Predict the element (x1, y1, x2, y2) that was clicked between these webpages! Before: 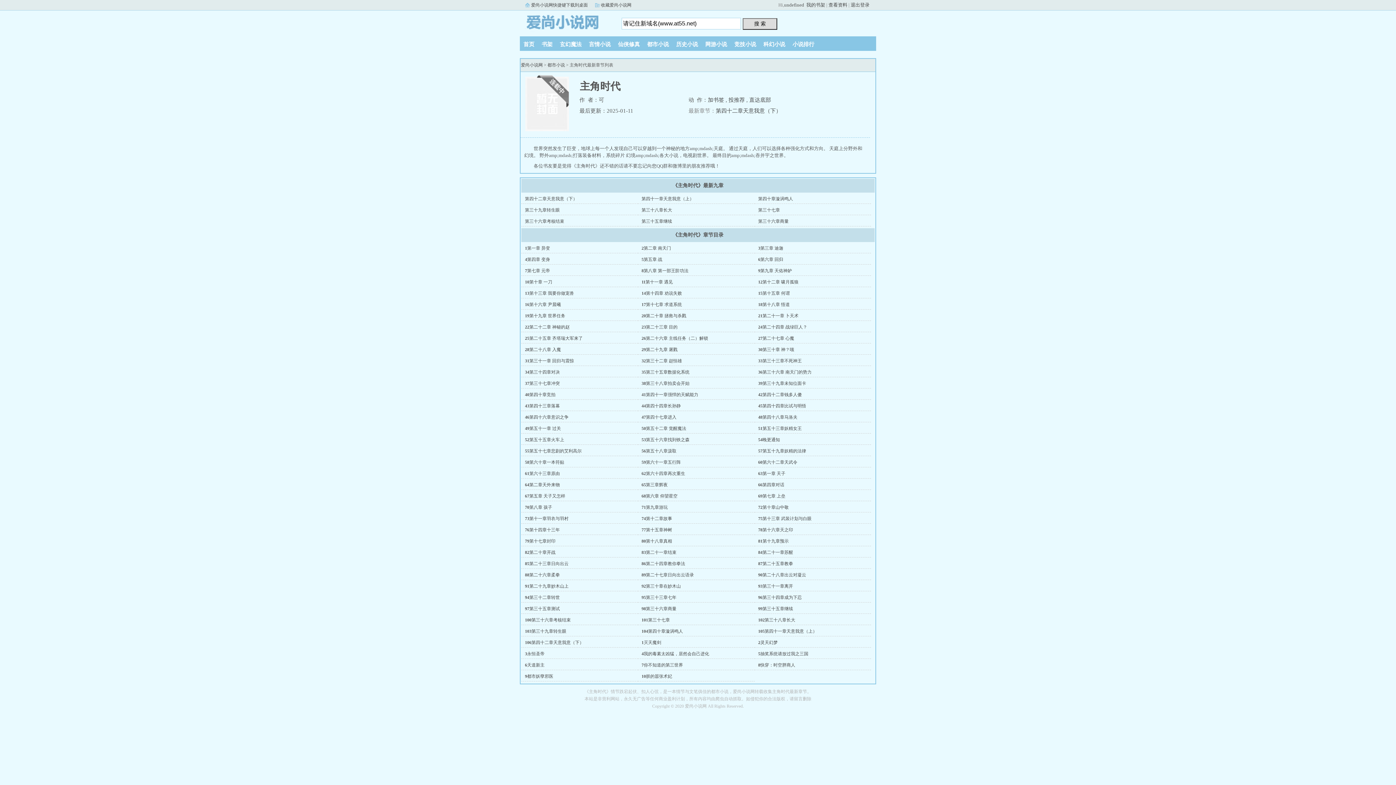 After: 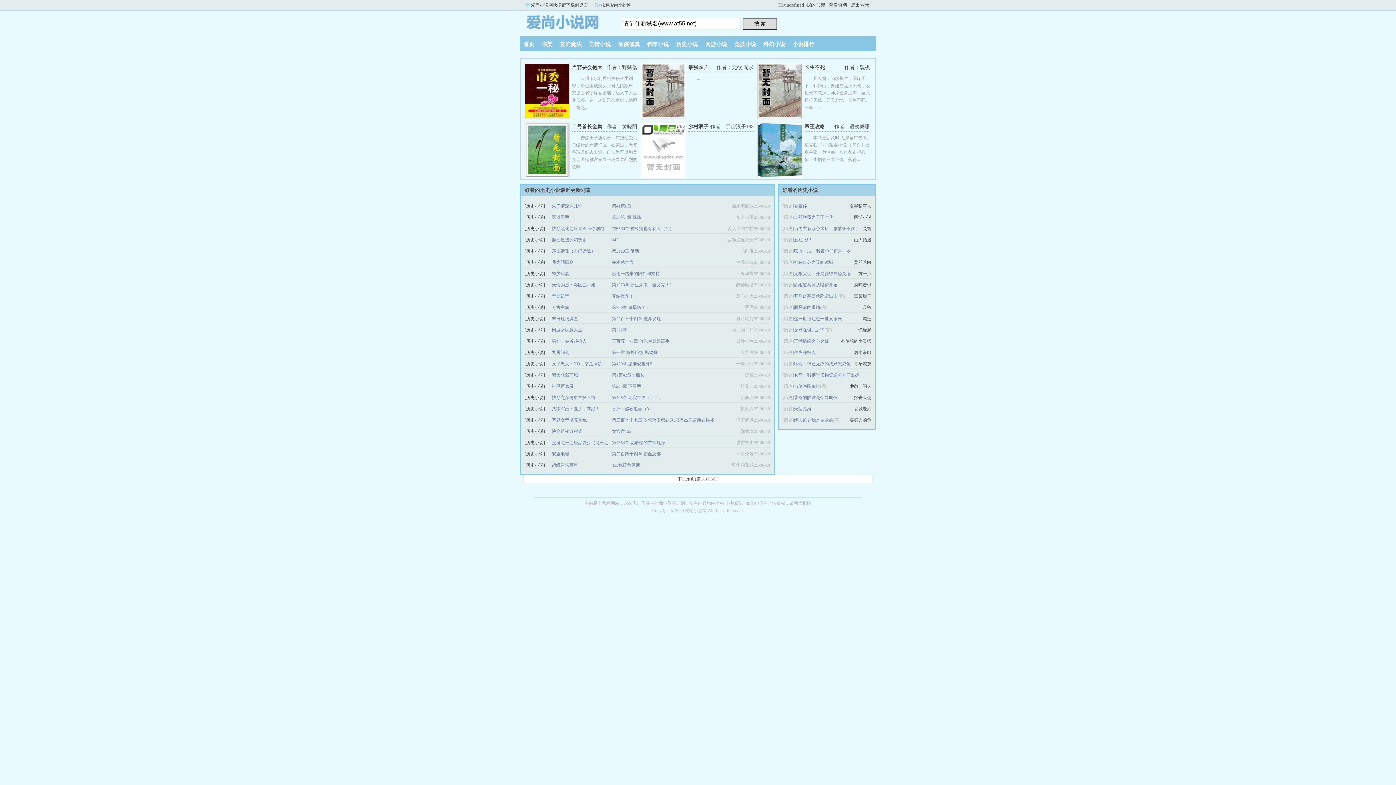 Action: label: 历史小说 bbox: (672, 41, 701, 47)